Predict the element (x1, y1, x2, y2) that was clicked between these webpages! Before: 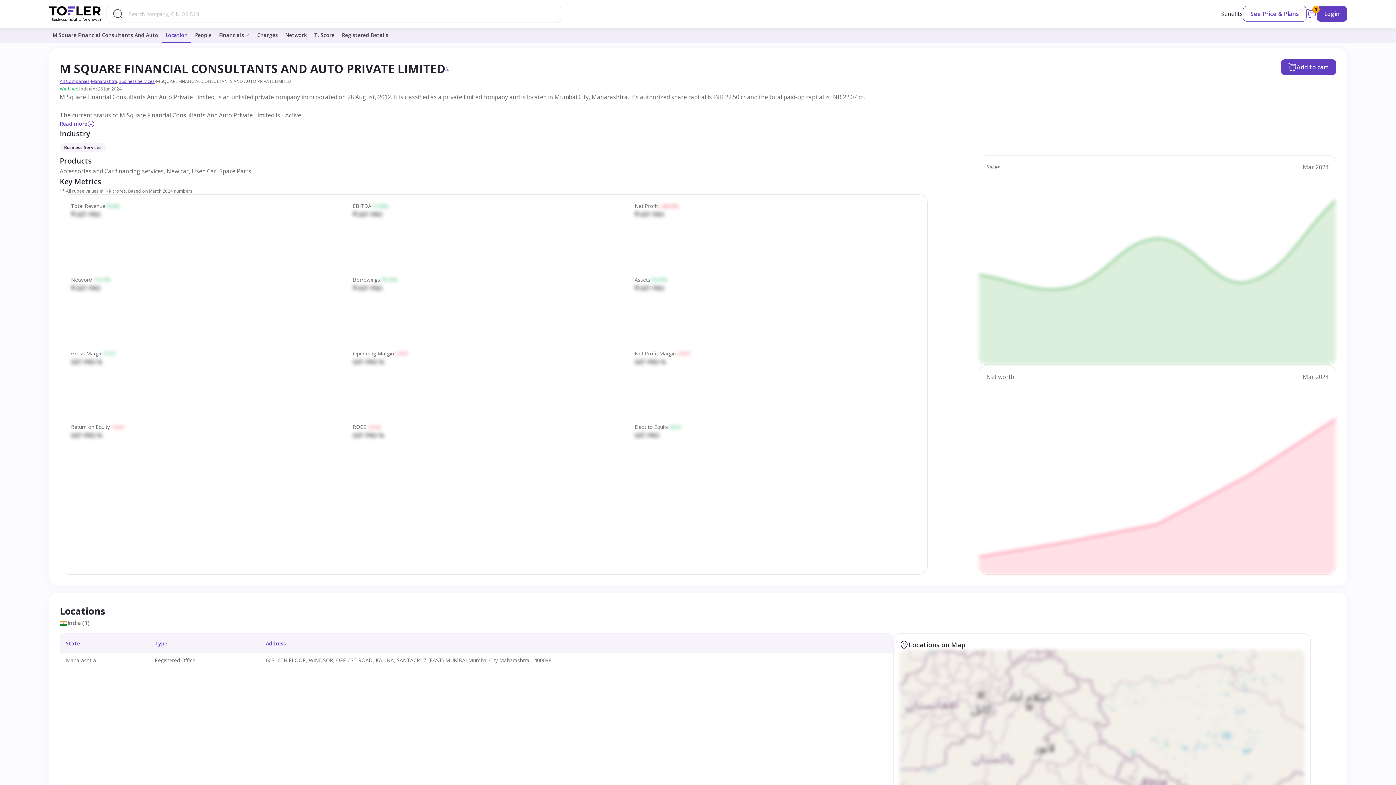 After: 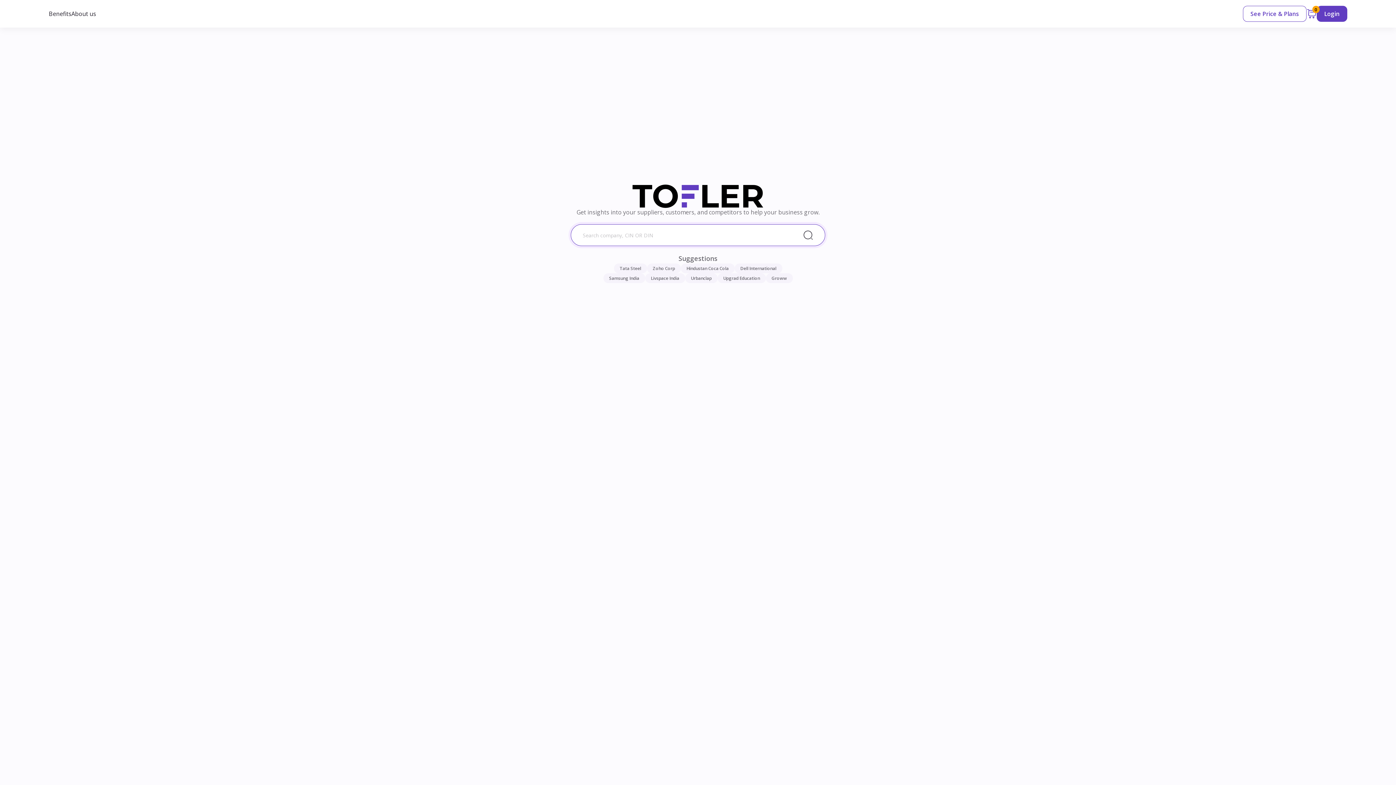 Action: bbox: (48, 5, 100, 21)